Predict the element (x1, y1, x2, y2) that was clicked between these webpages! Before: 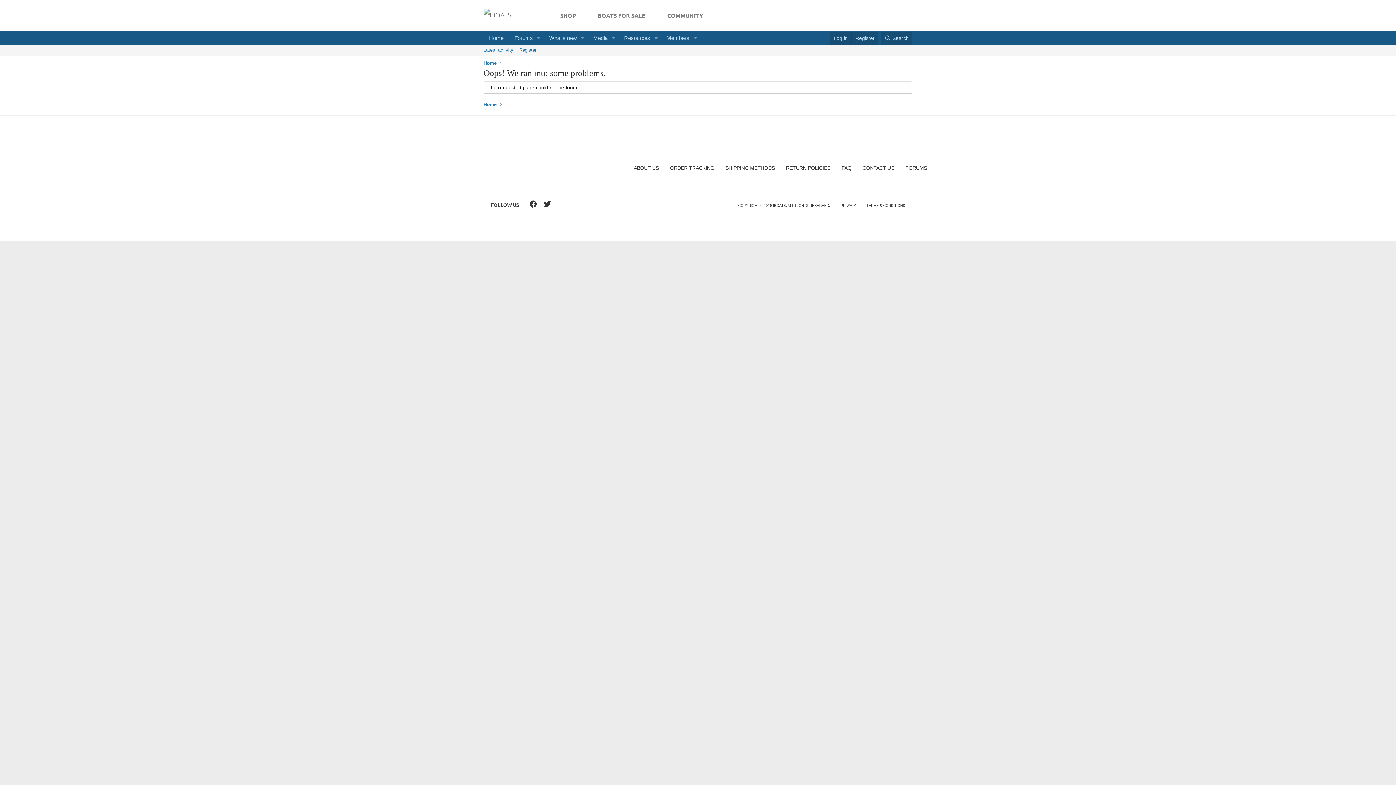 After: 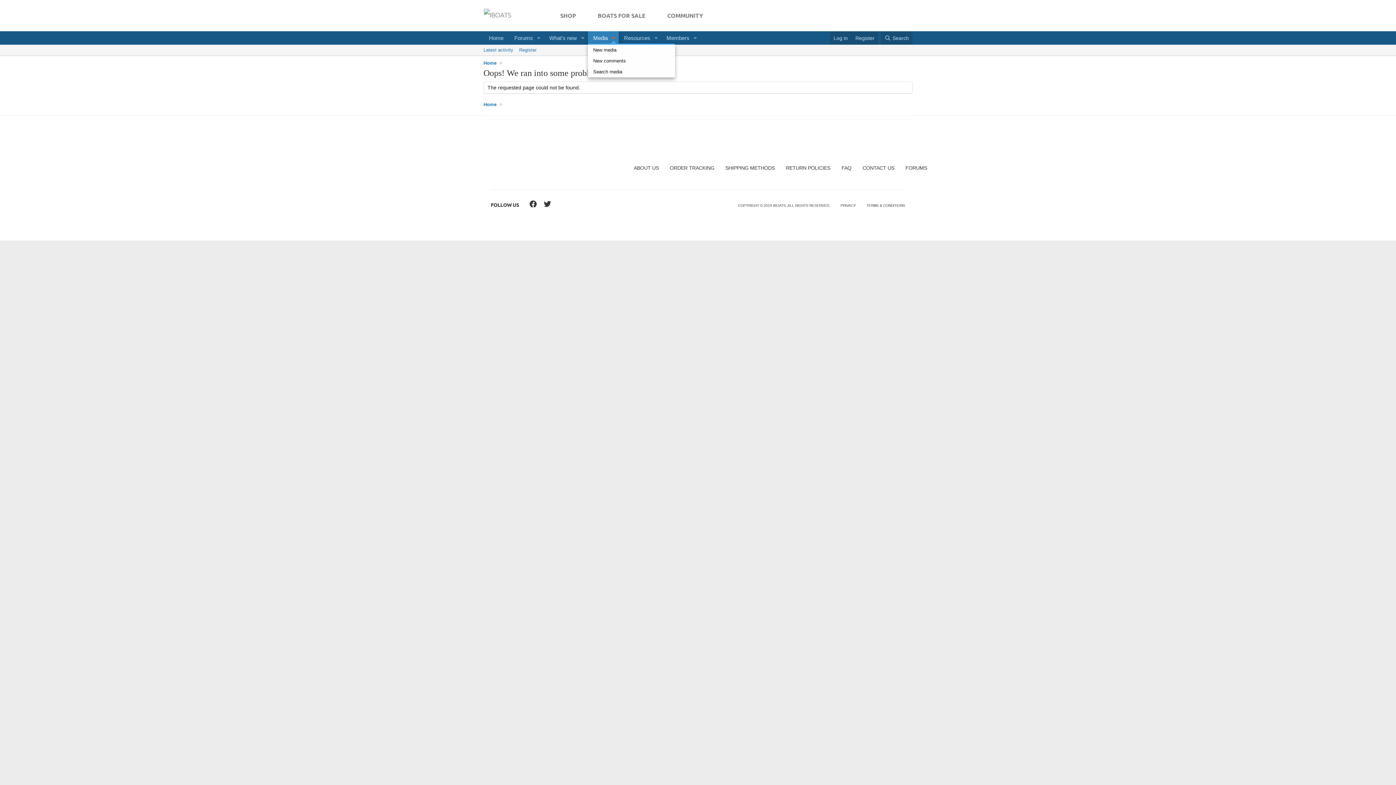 Action: bbox: (608, 31, 618, 44) label: Toggle expanded